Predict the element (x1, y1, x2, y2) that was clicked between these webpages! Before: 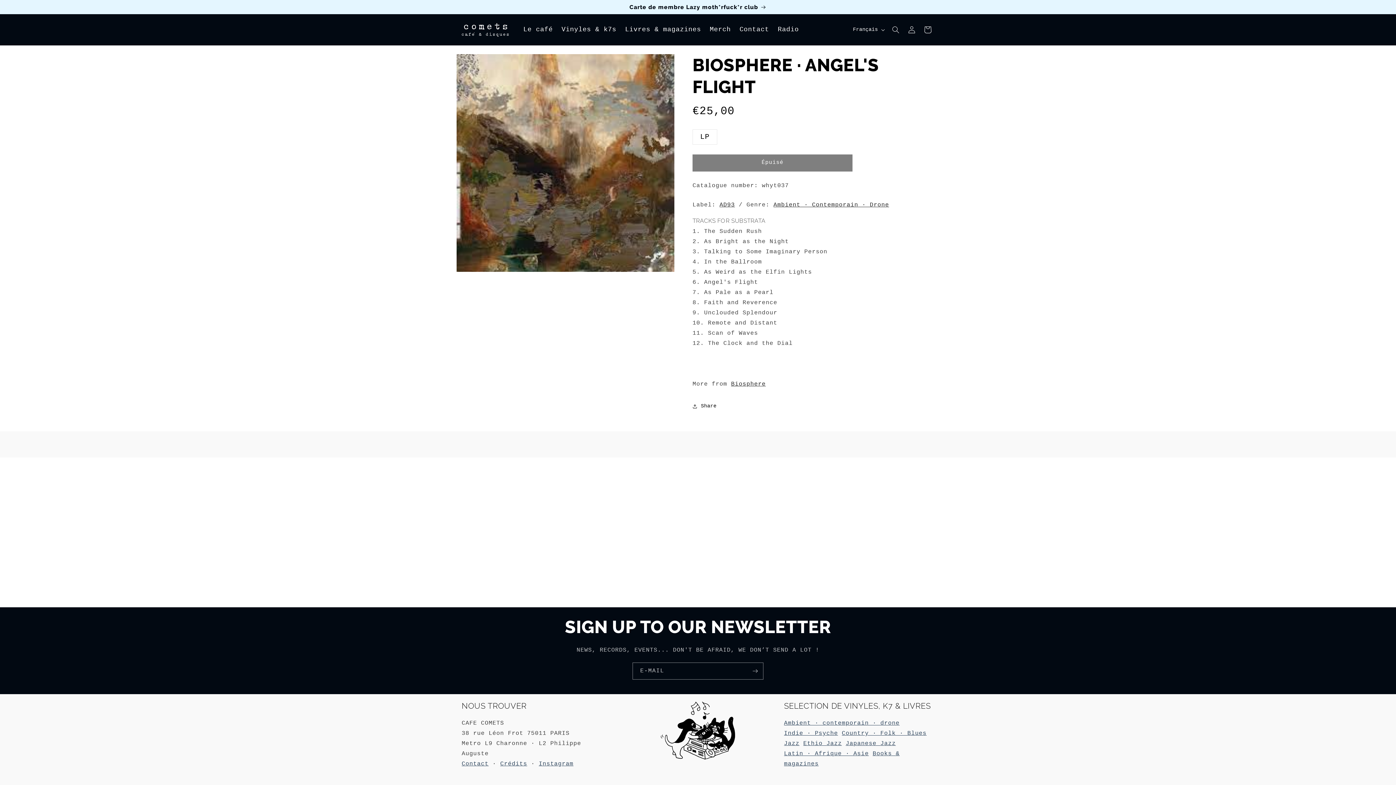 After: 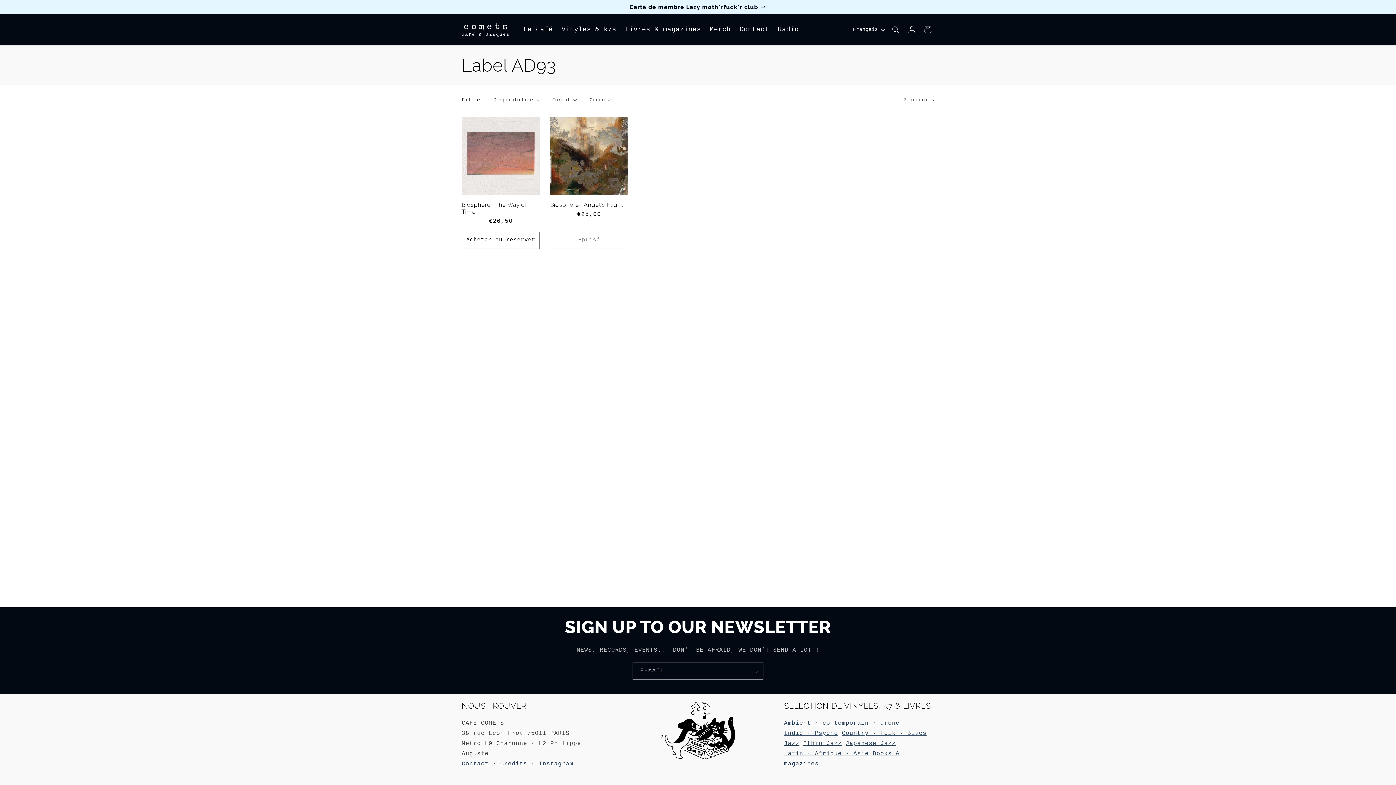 Action: bbox: (719, 201, 735, 208) label: AD93